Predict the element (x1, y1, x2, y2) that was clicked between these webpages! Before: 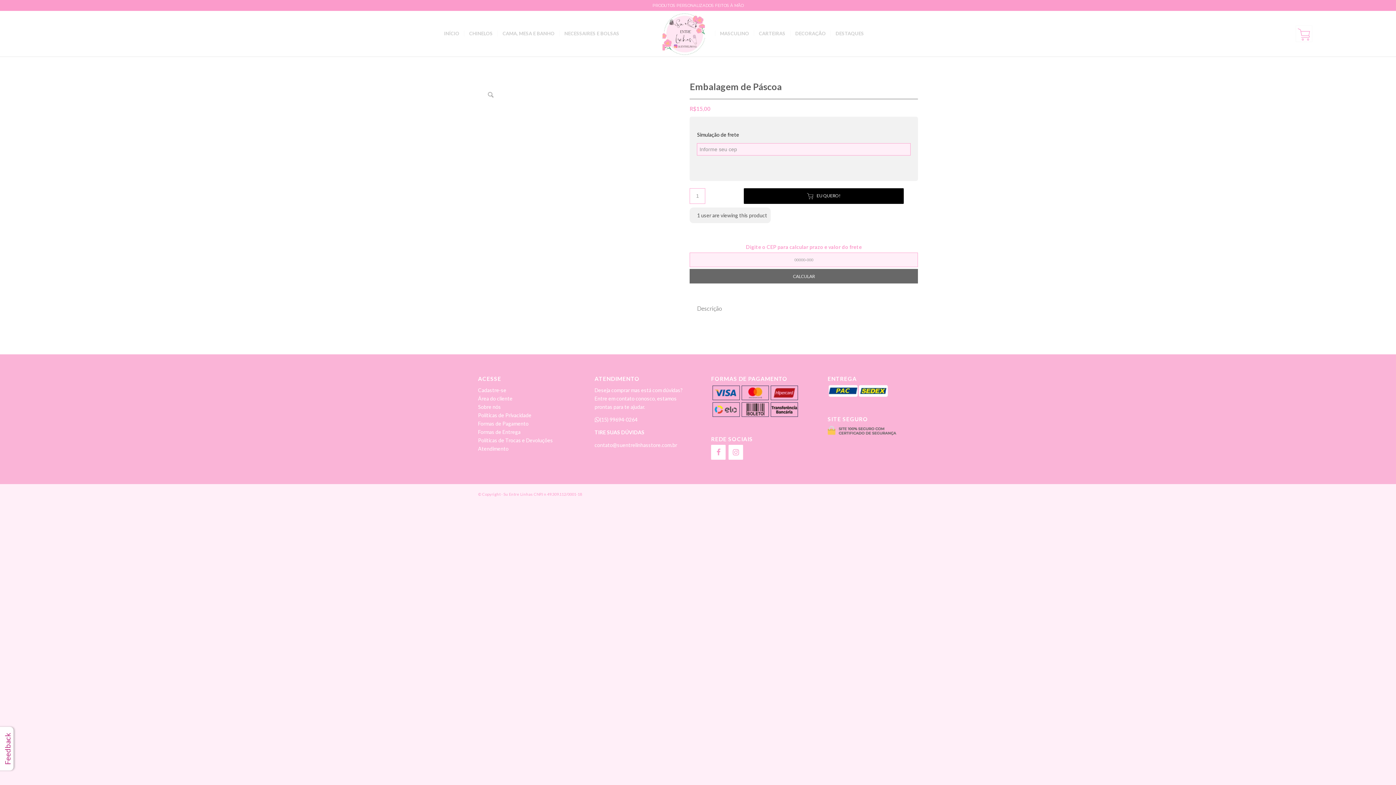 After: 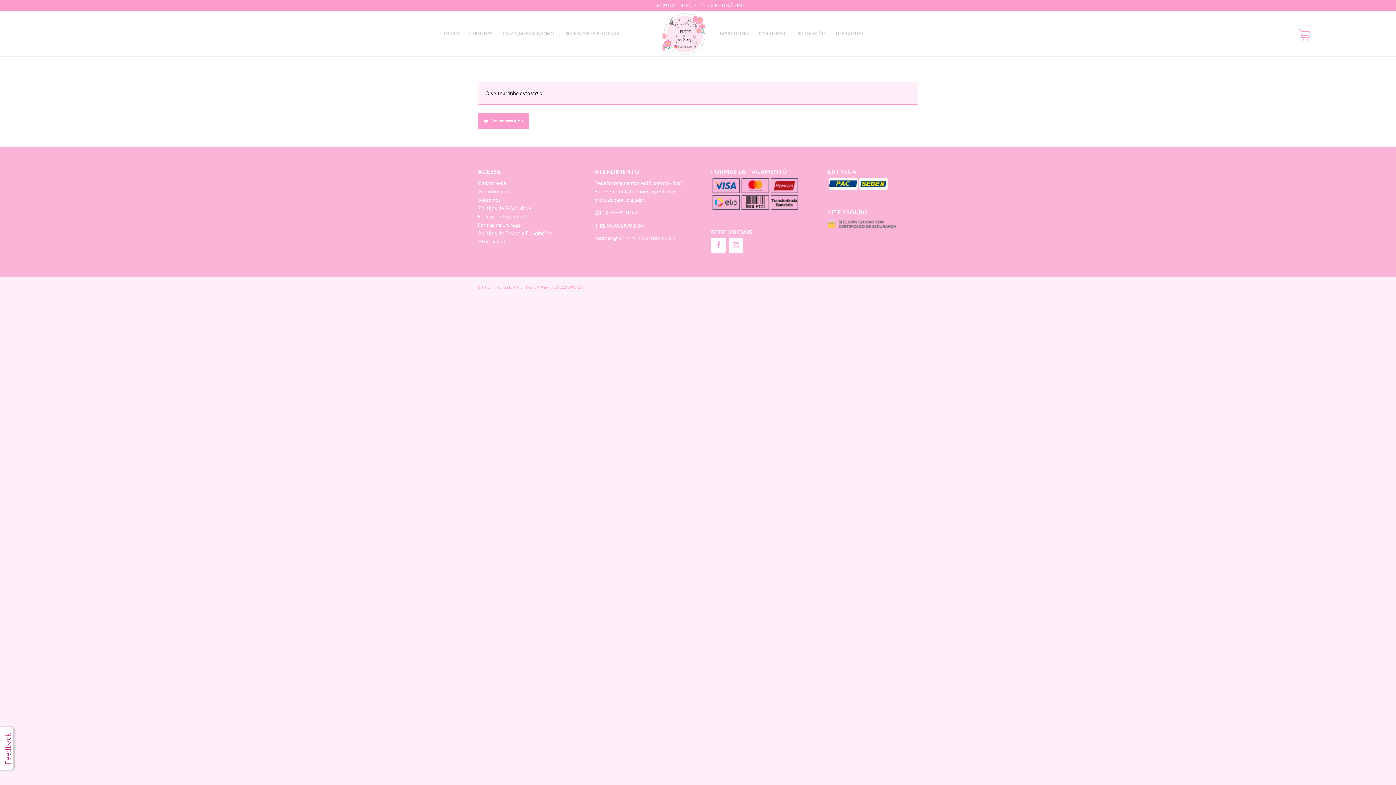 Action: label: 0 bbox: (1296, 25, 1312, 41)